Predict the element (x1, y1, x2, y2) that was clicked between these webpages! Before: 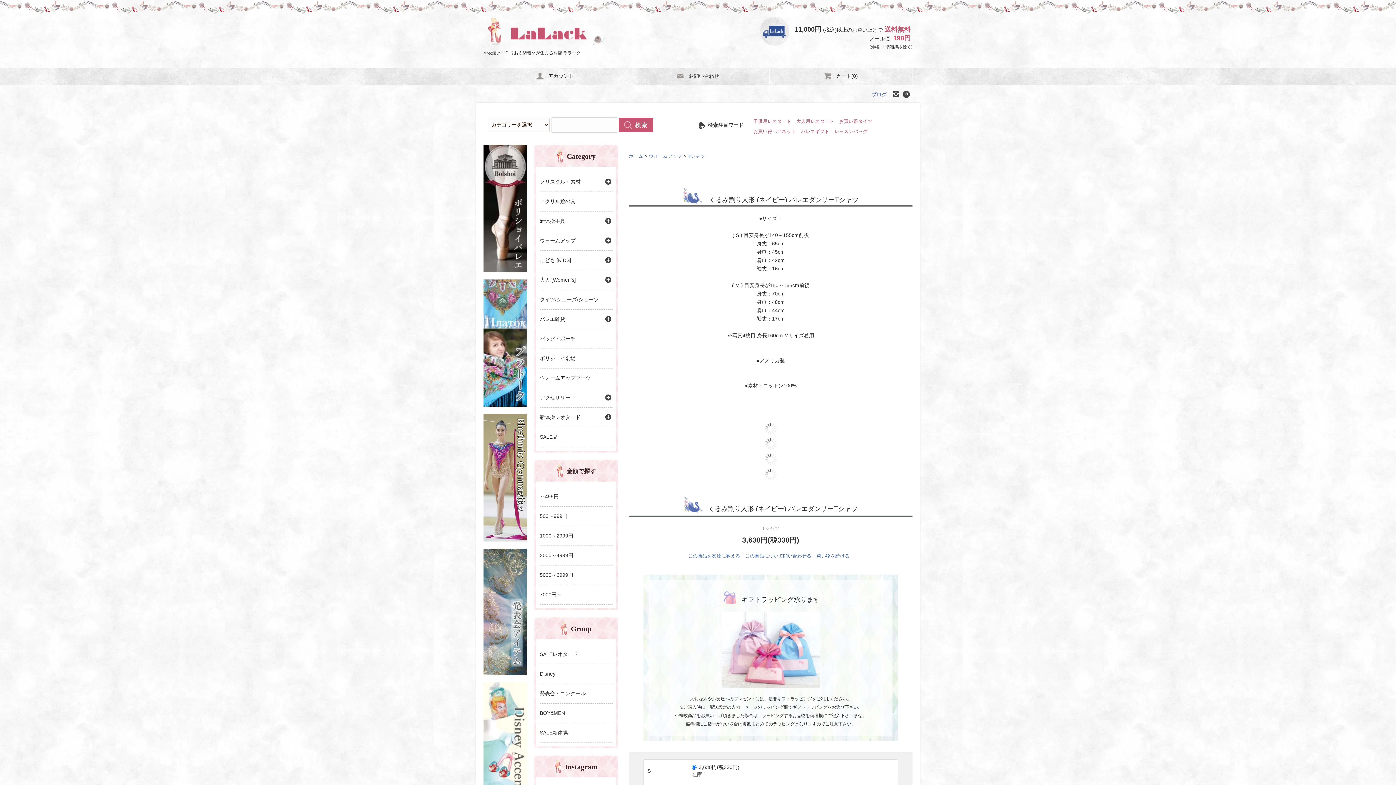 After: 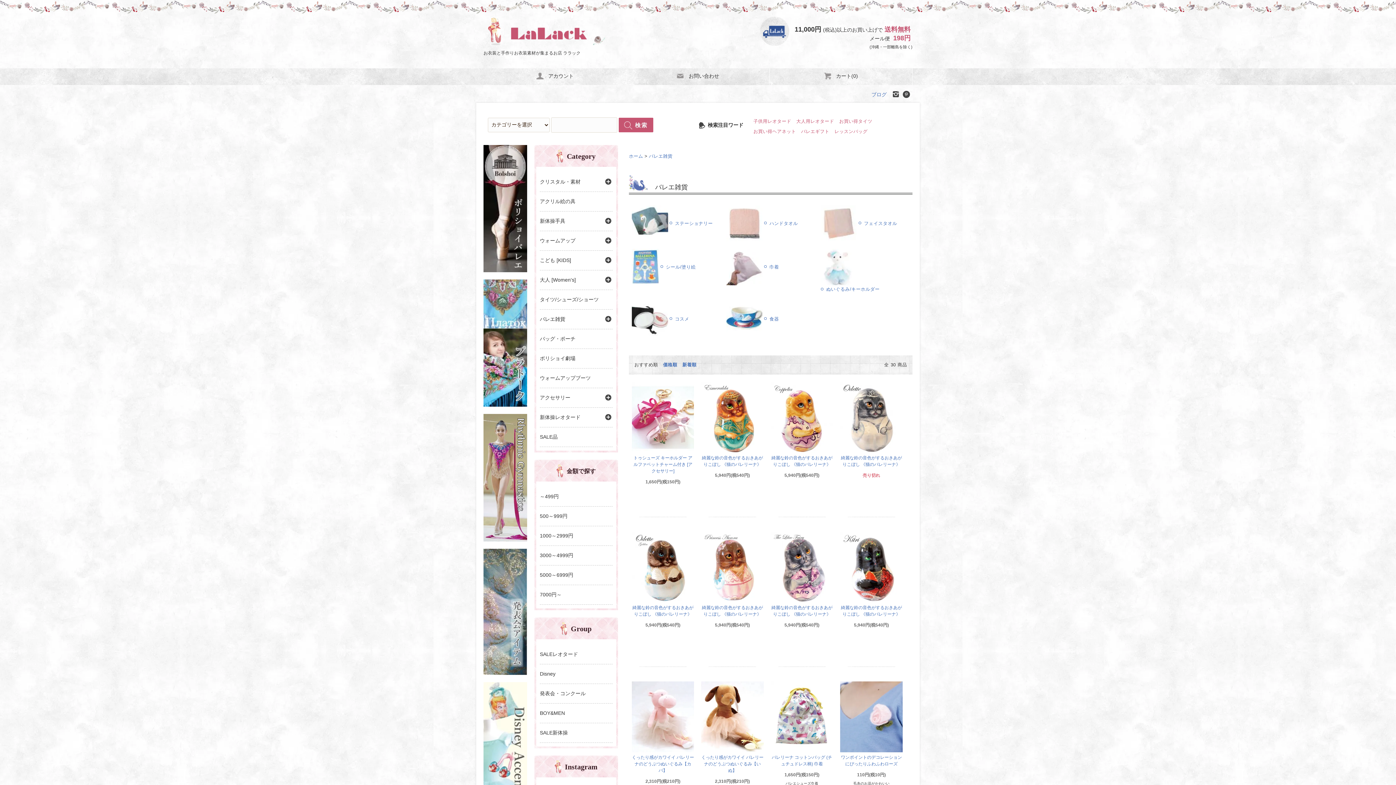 Action: bbox: (801, 129, 829, 134) label: バレエギフト